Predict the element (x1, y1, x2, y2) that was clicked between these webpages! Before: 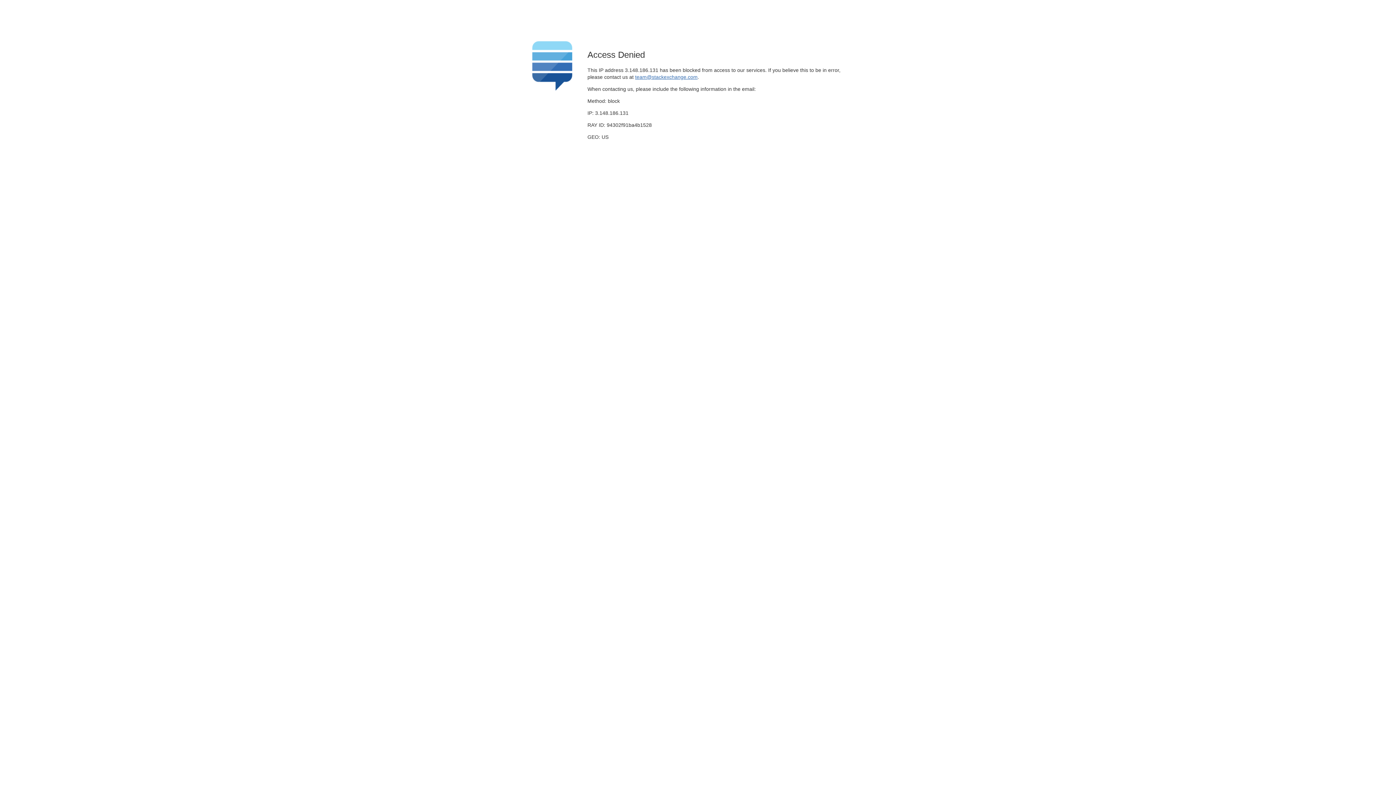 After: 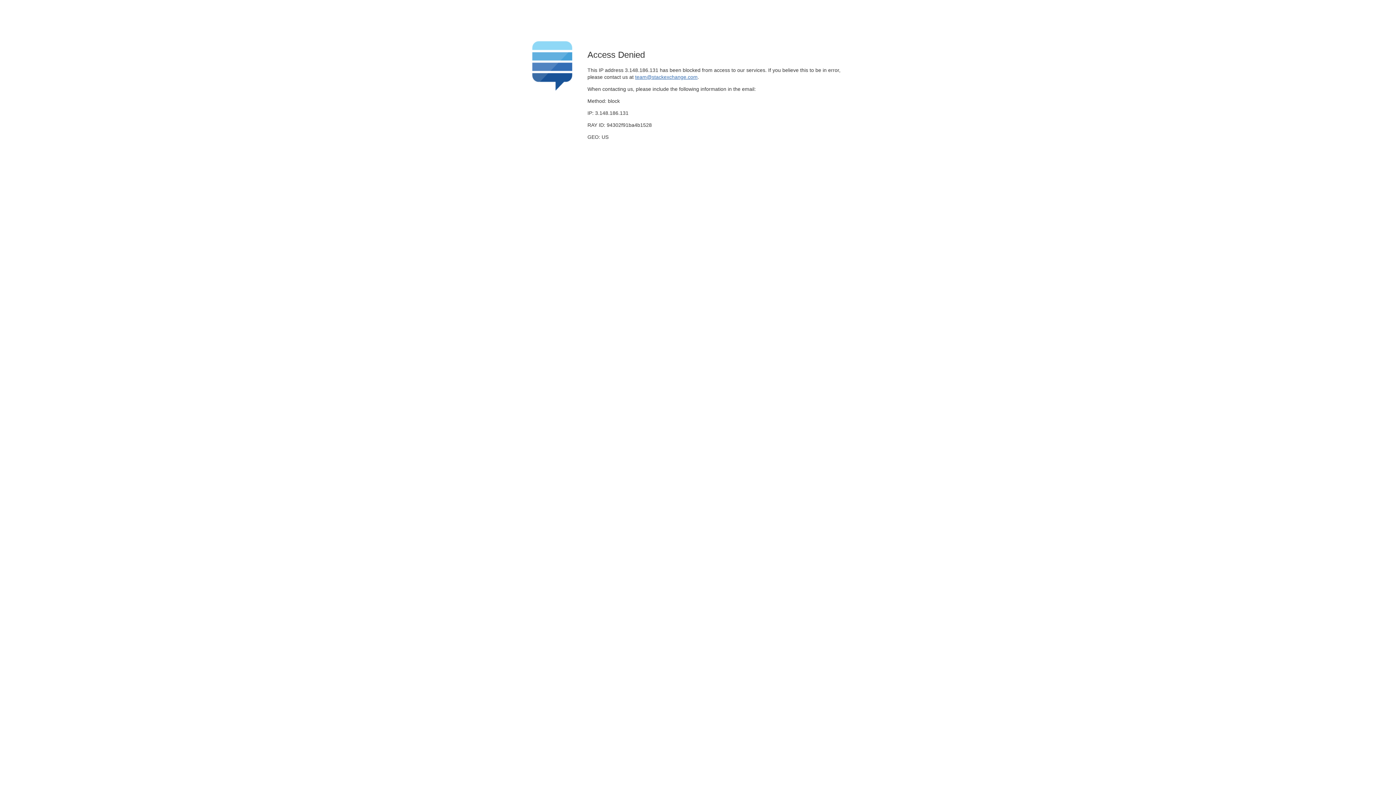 Action: label: team@stackexchange.com bbox: (635, 74, 697, 79)